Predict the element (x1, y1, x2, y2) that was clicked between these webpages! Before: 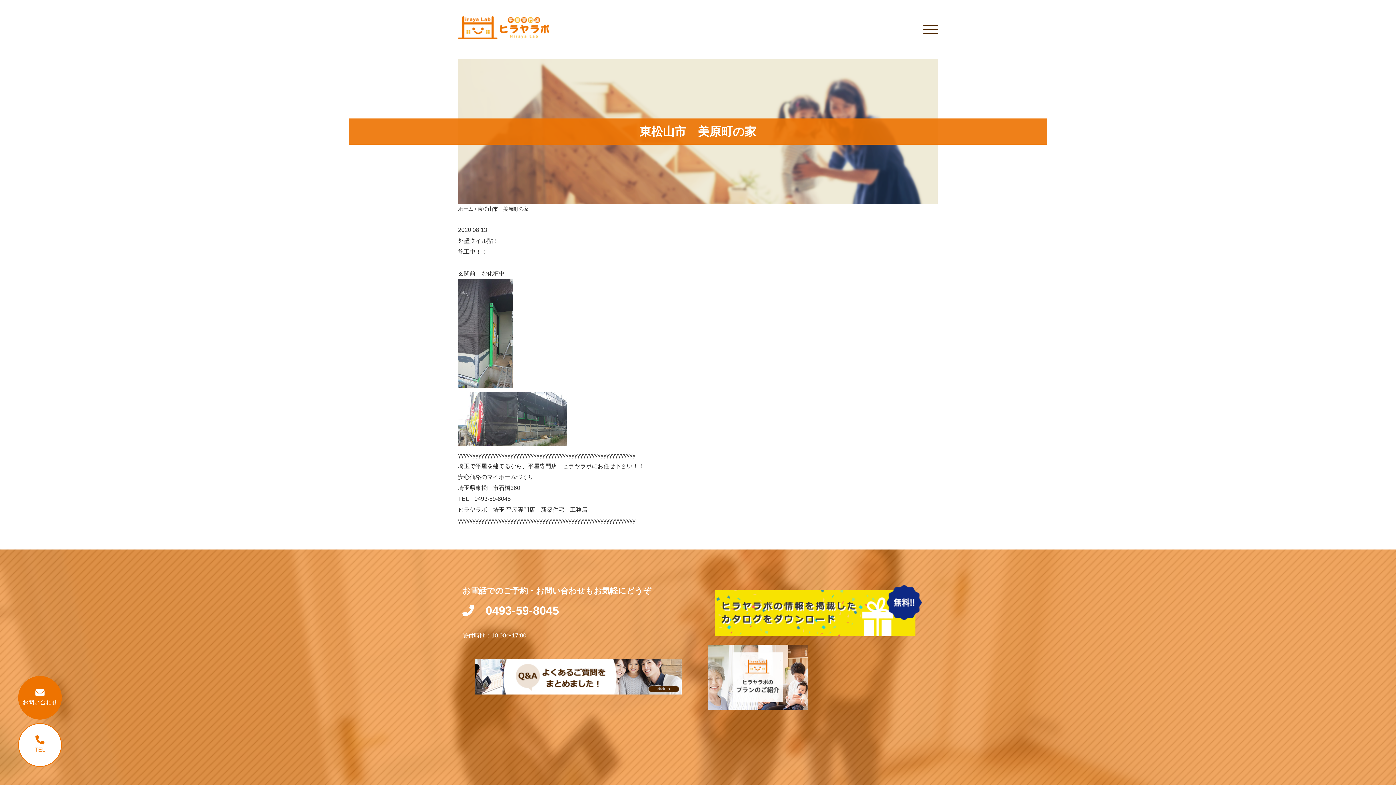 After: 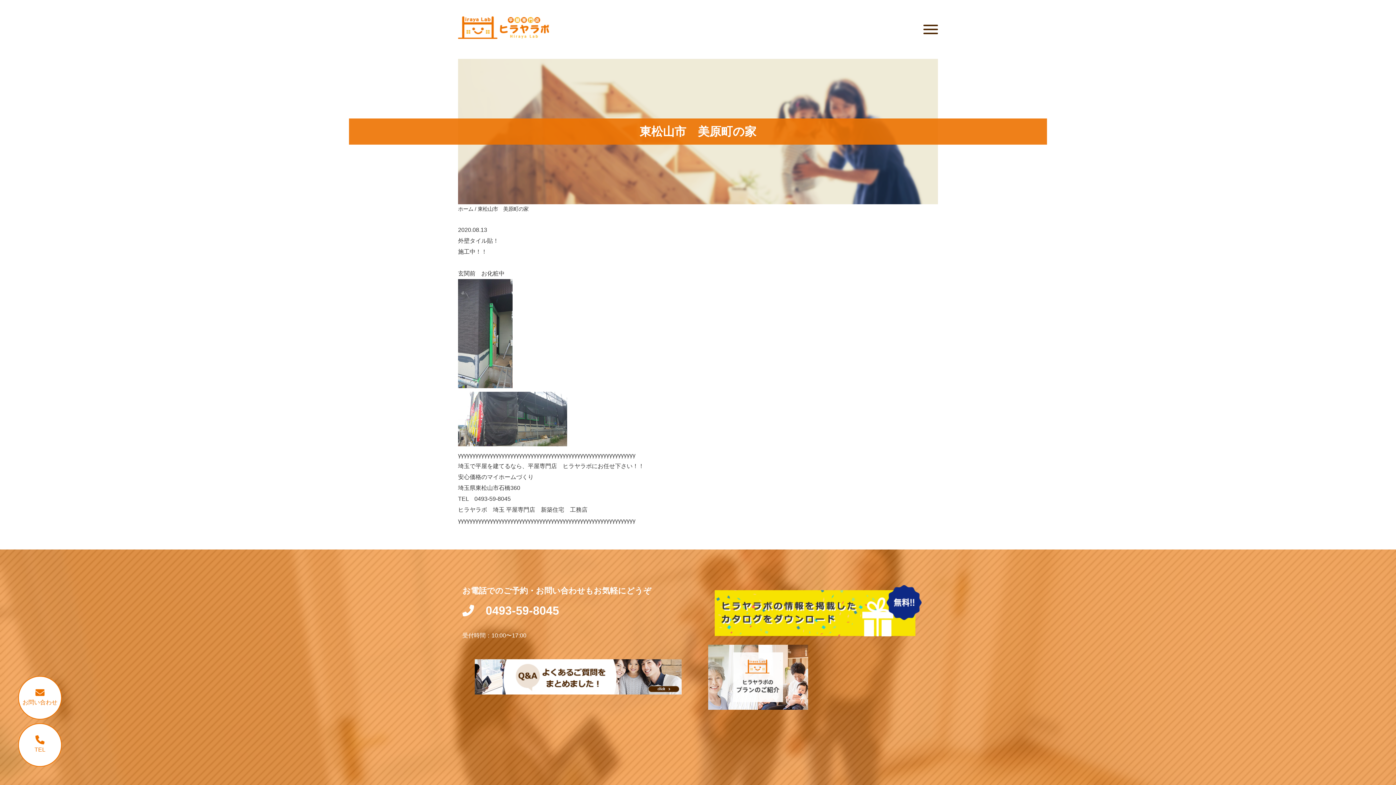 Action: label: お問い合わせ bbox: (18, 676, 61, 720)